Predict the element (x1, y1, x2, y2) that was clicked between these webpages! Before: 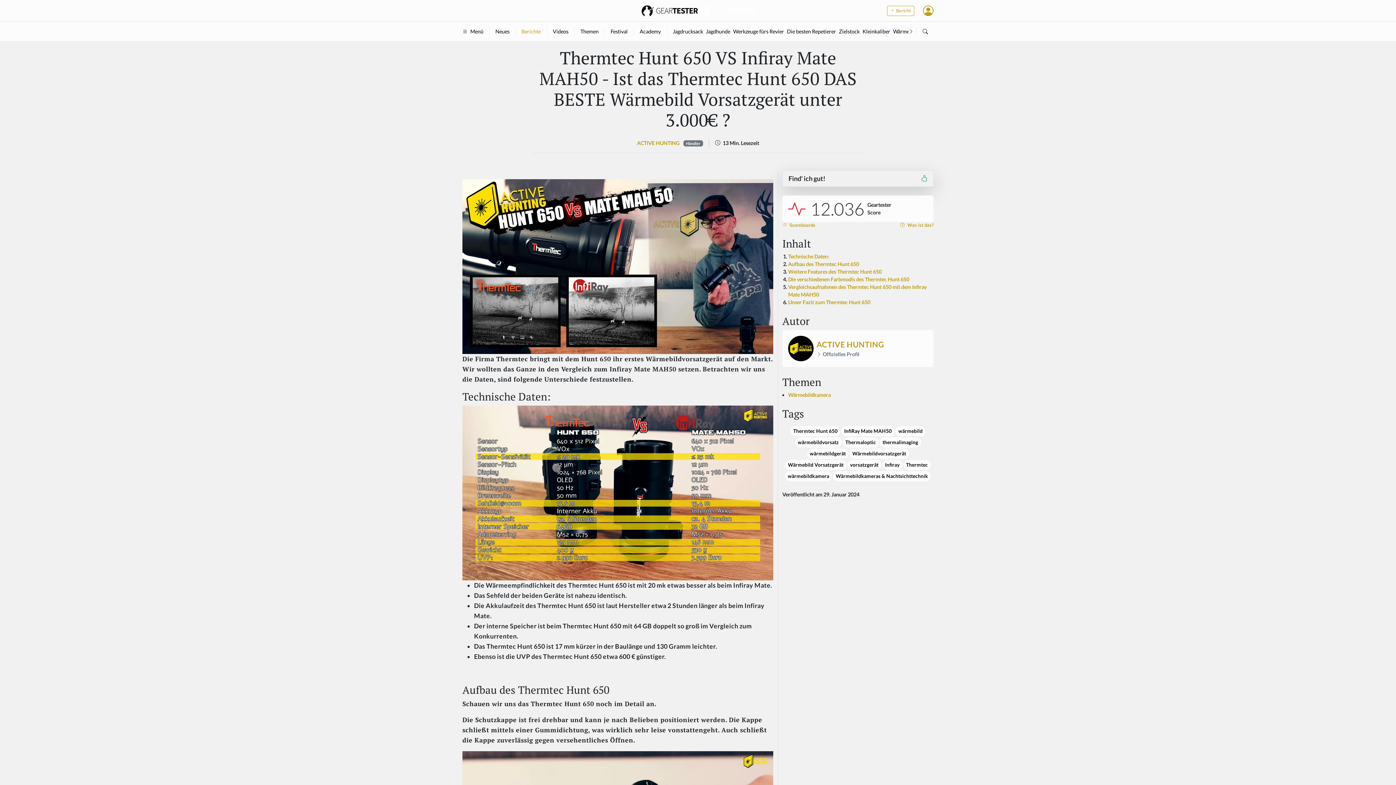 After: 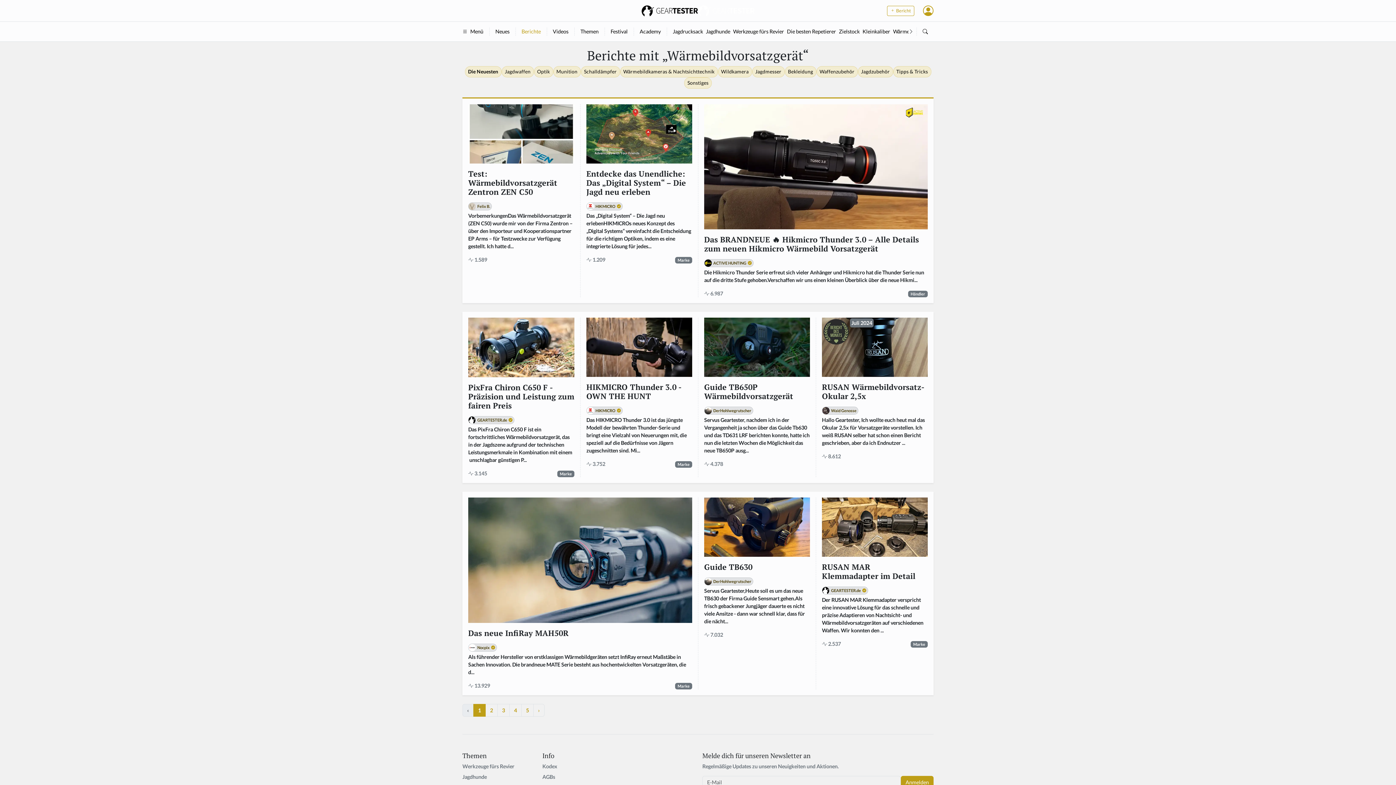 Action: bbox: (849, 448, 909, 459) label: Wärmebildvorsatzgerät